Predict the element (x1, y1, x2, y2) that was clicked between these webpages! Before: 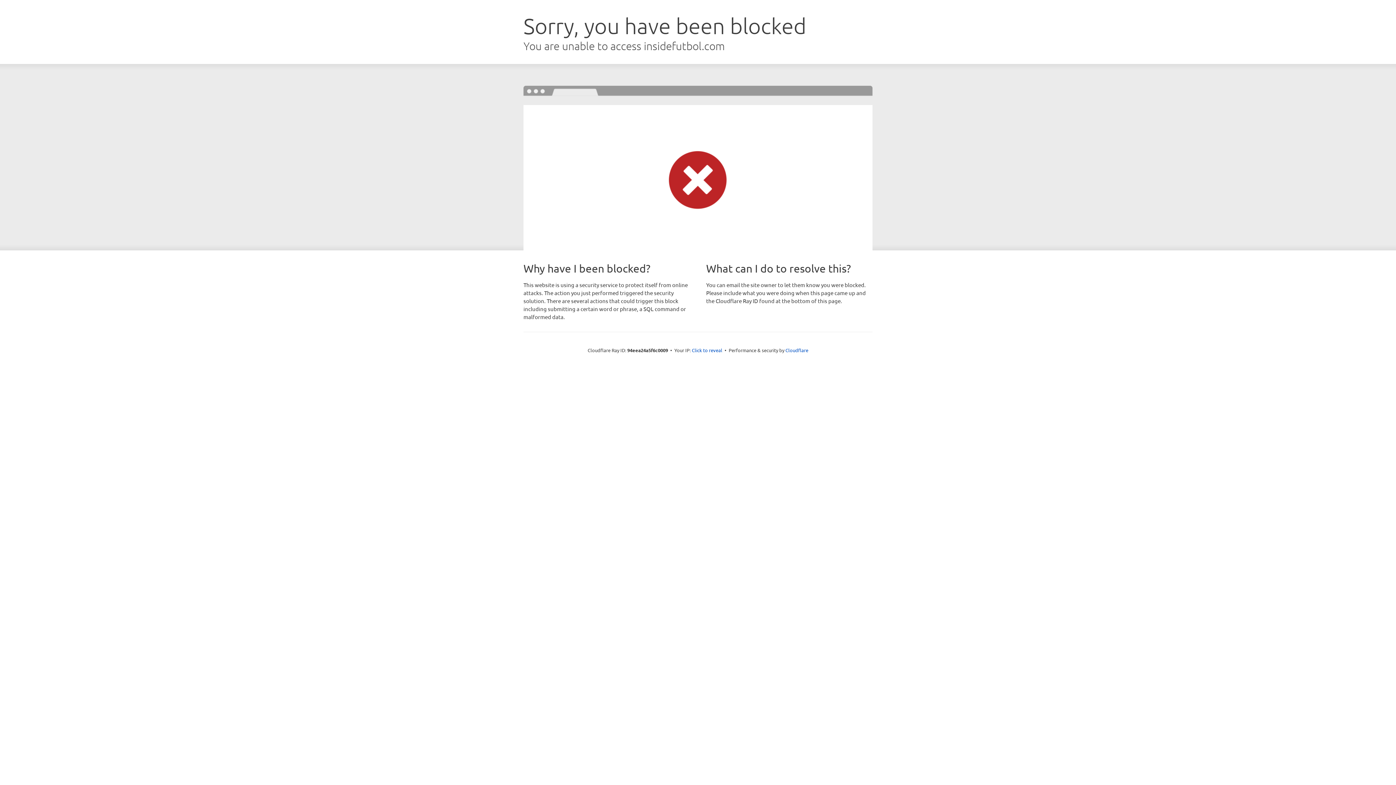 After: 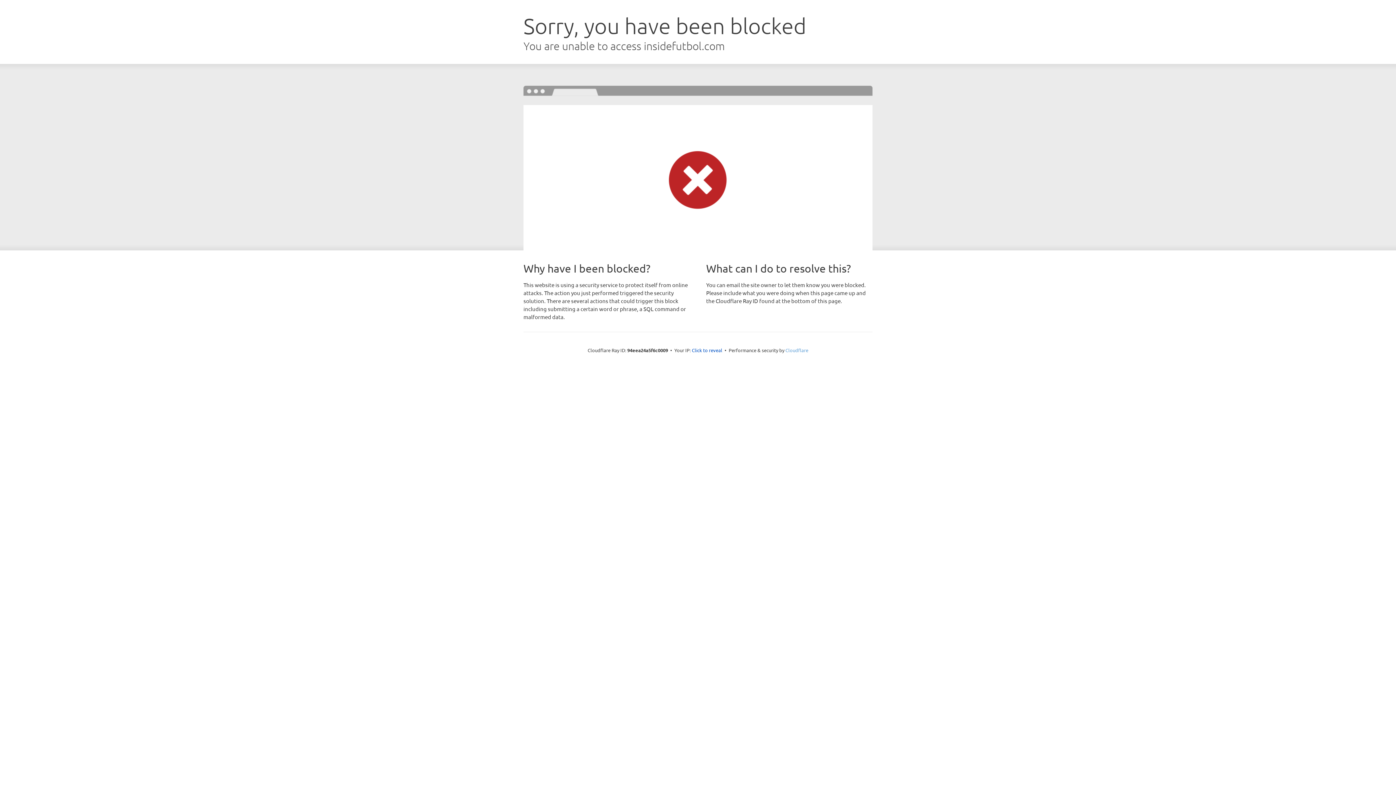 Action: bbox: (785, 347, 808, 353) label: Cloudflare